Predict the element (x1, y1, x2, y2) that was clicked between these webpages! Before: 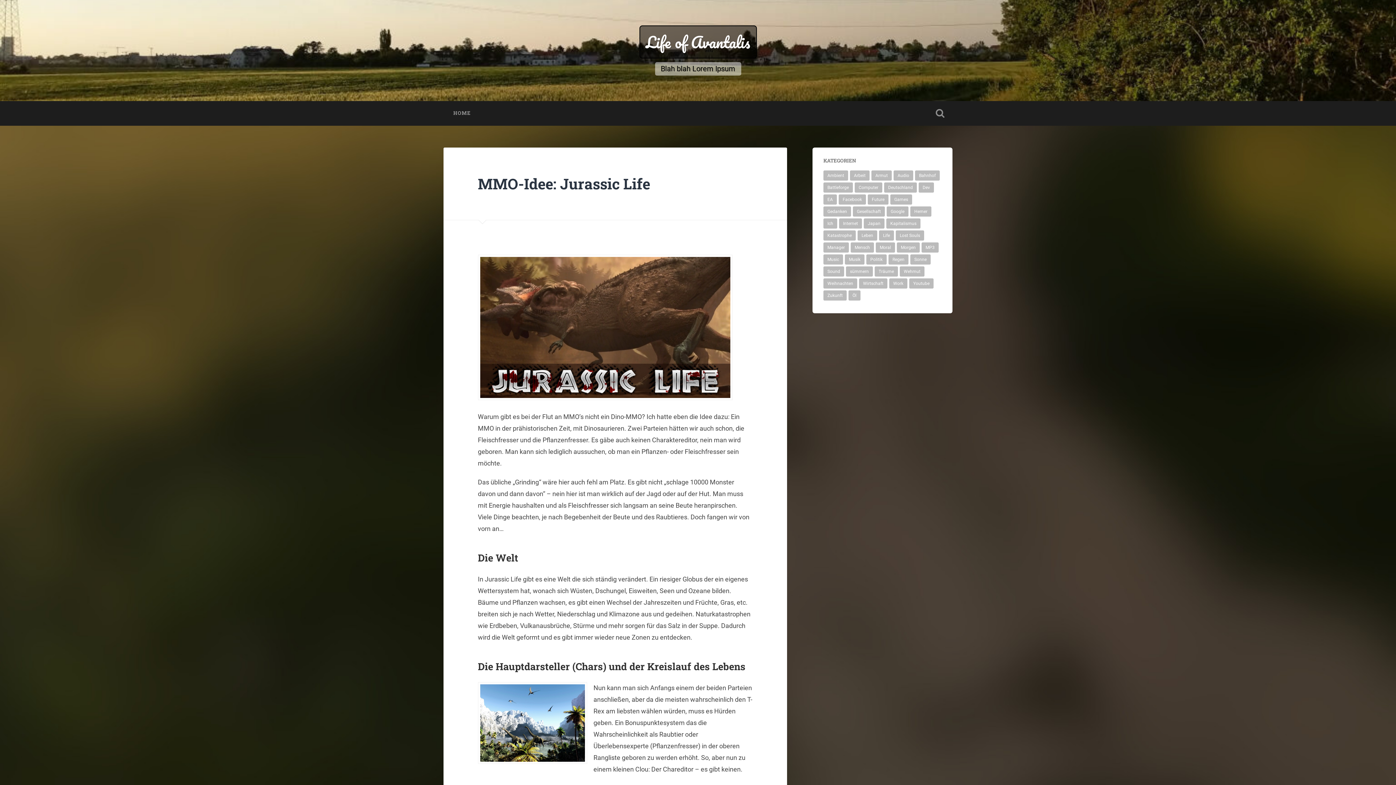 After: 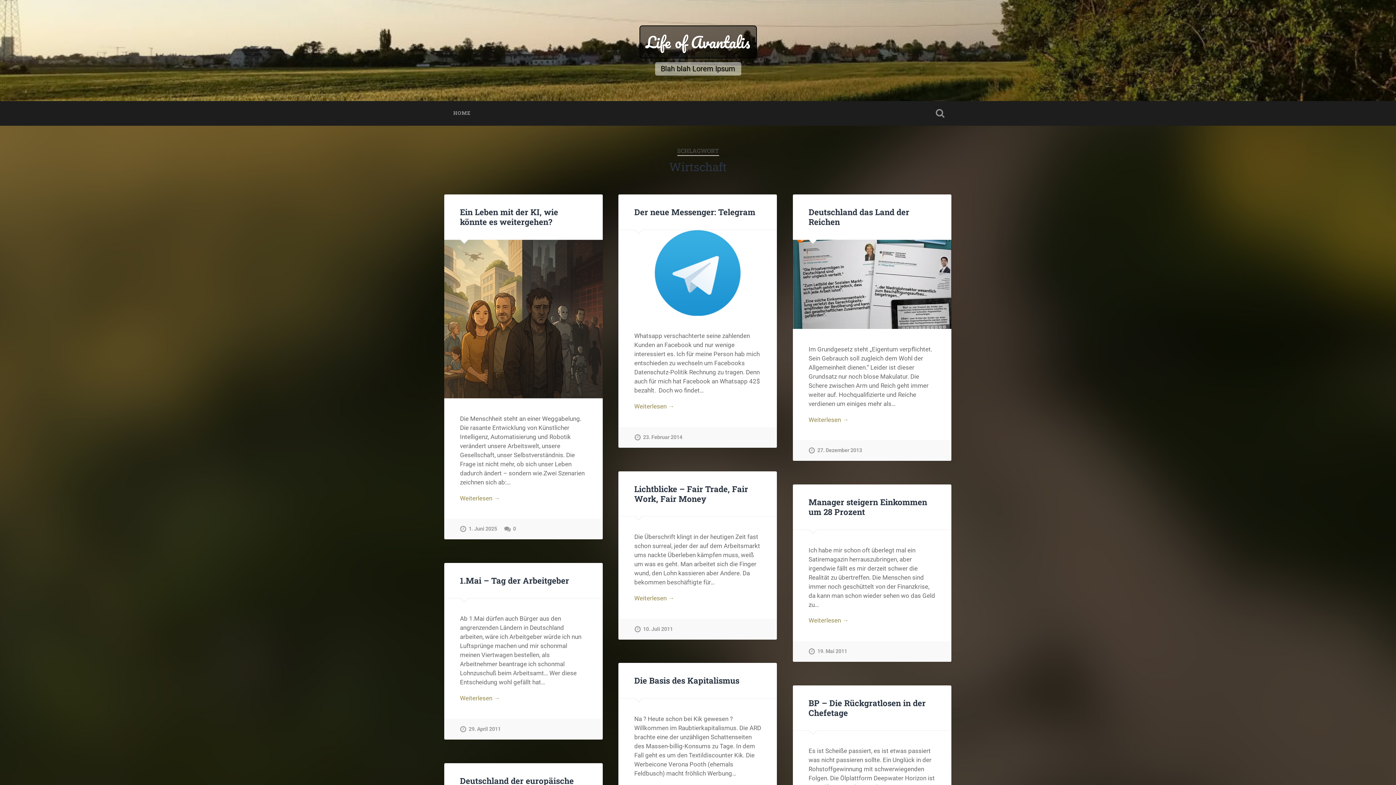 Action: bbox: (859, 278, 887, 288) label: Wirtschaft (9 Einträge)